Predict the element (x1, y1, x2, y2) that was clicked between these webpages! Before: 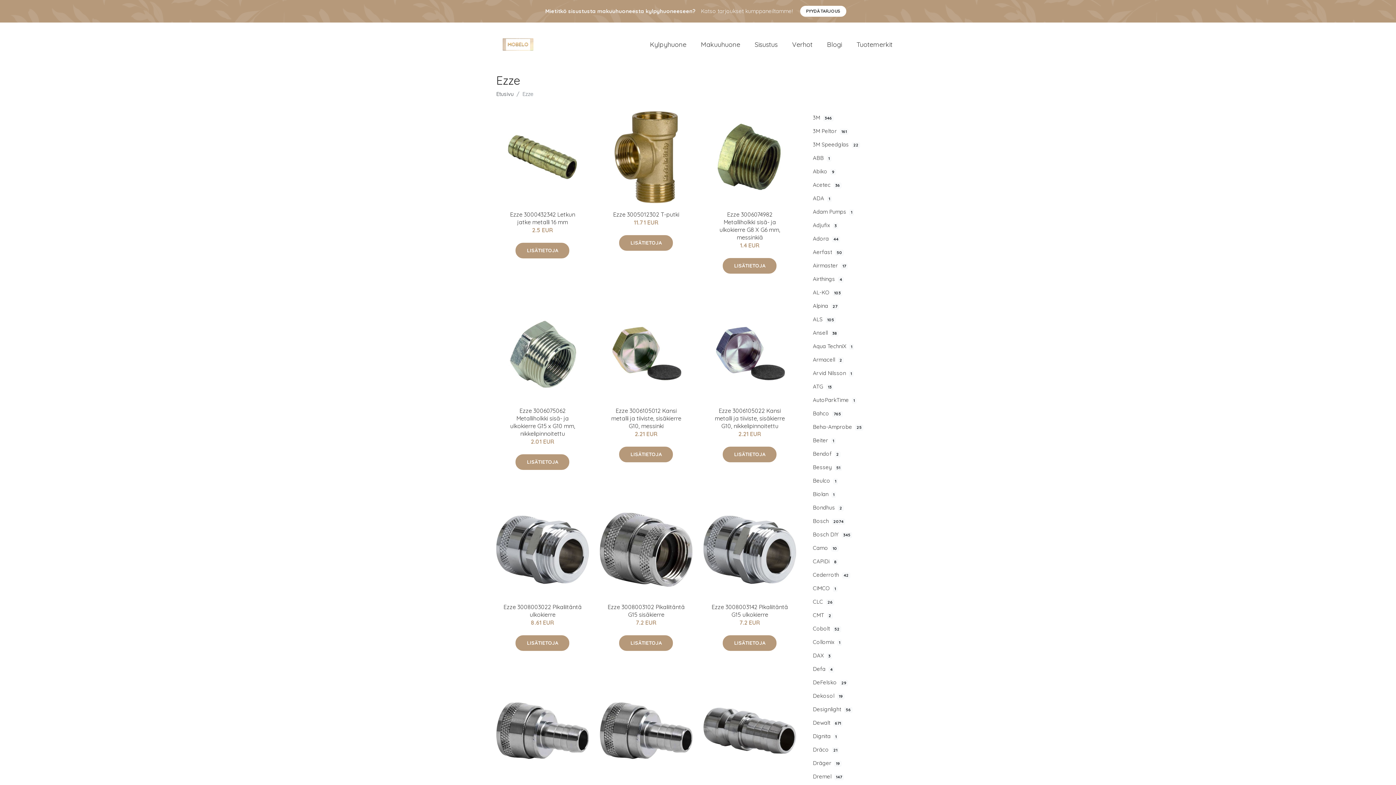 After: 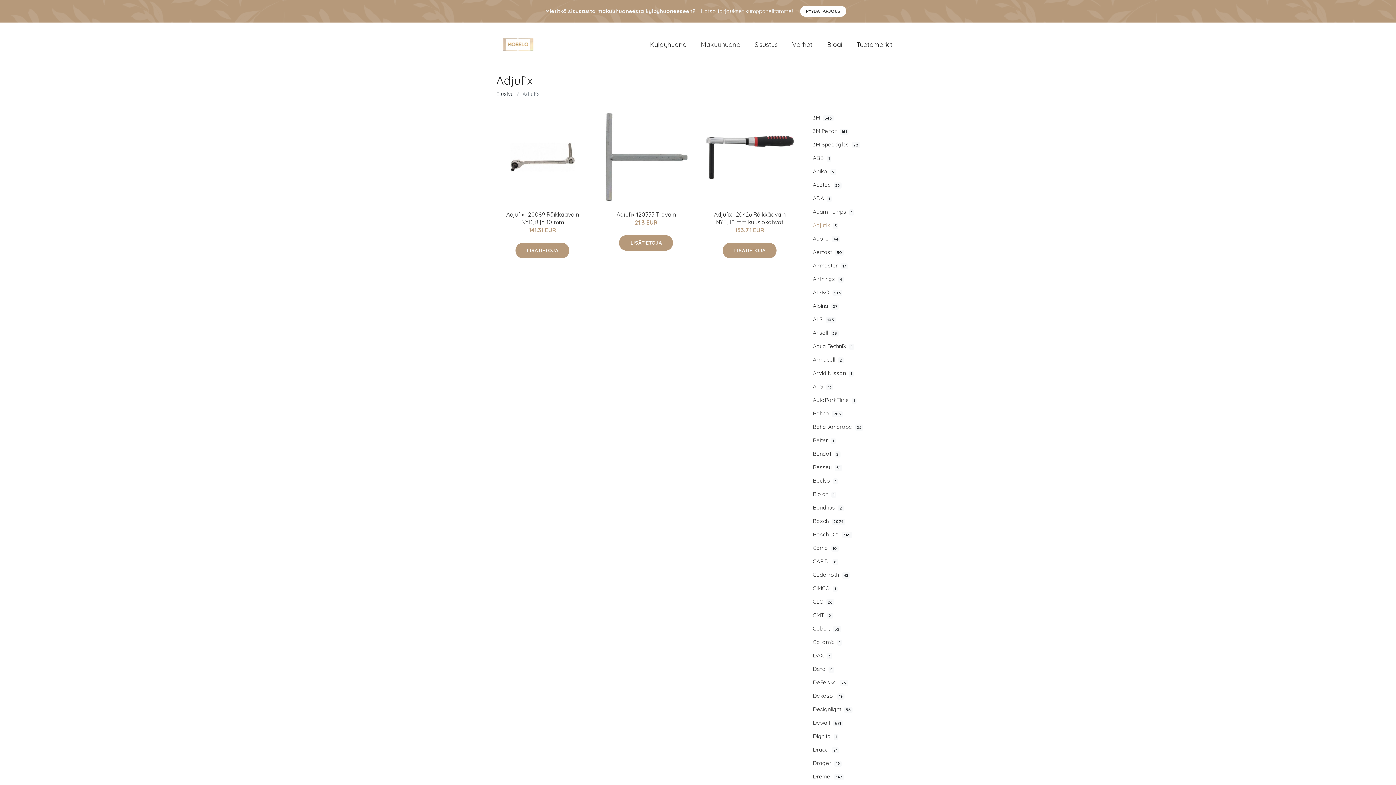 Action: bbox: (807, 218, 900, 232) label: Adjufix3